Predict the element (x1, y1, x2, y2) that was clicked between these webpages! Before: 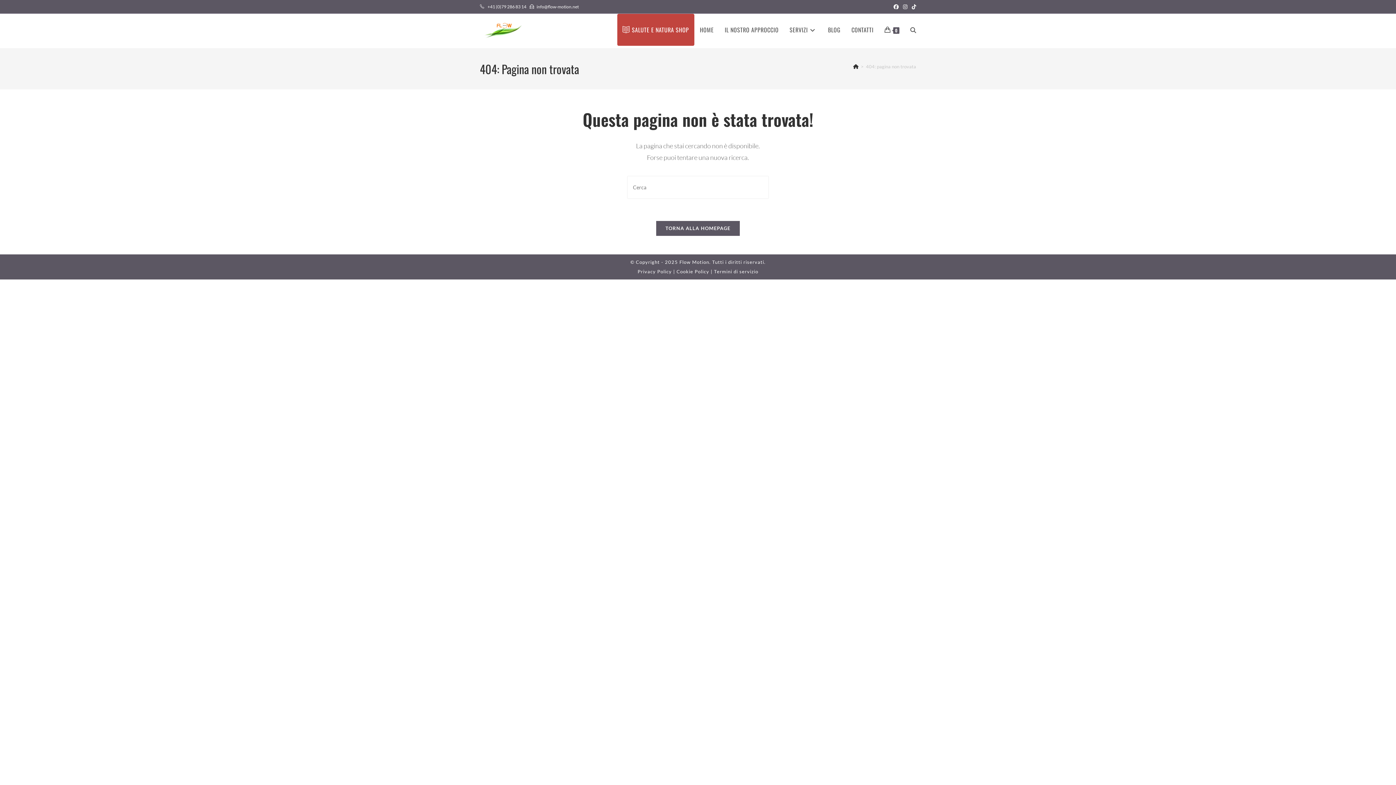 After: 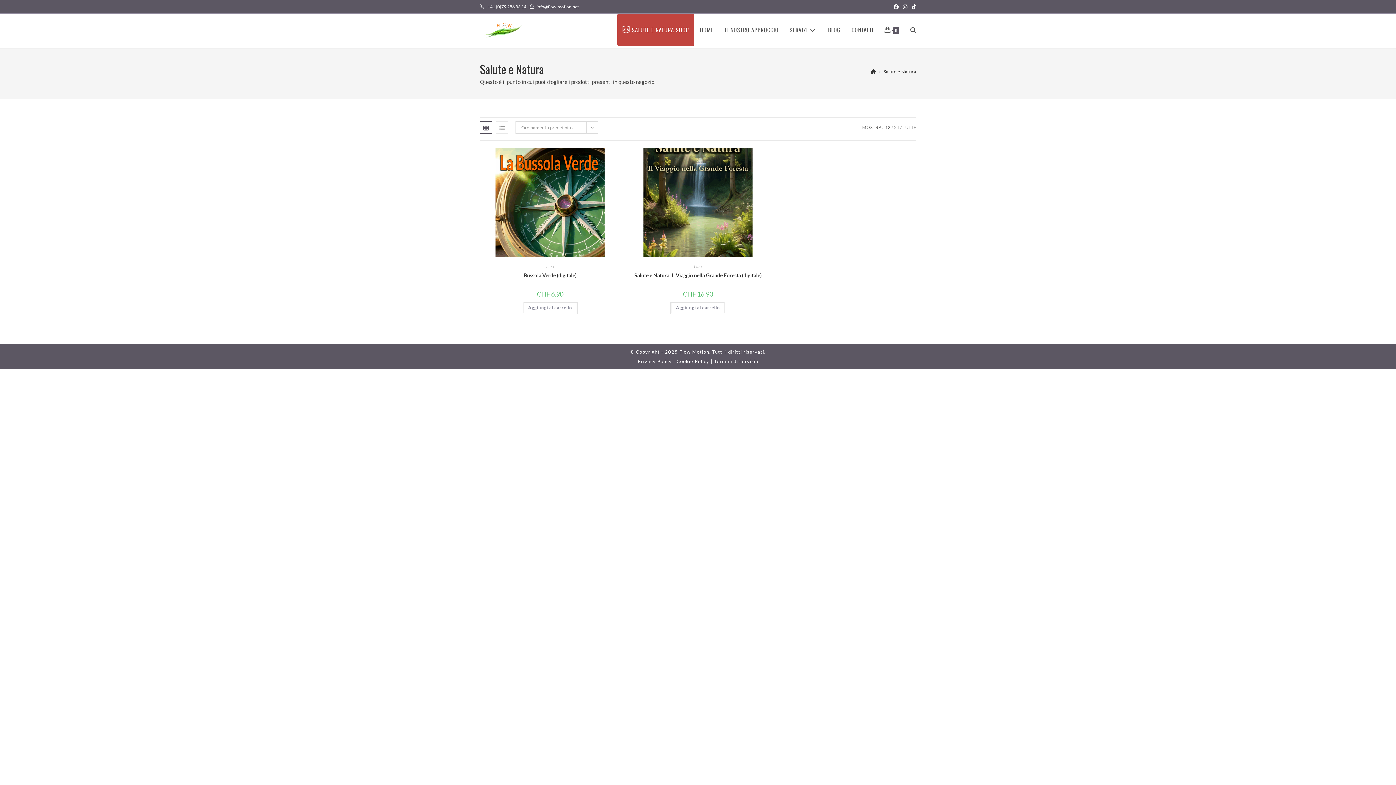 Action: label: SALUTE E NATURA SHOP bbox: (617, 13, 694, 45)